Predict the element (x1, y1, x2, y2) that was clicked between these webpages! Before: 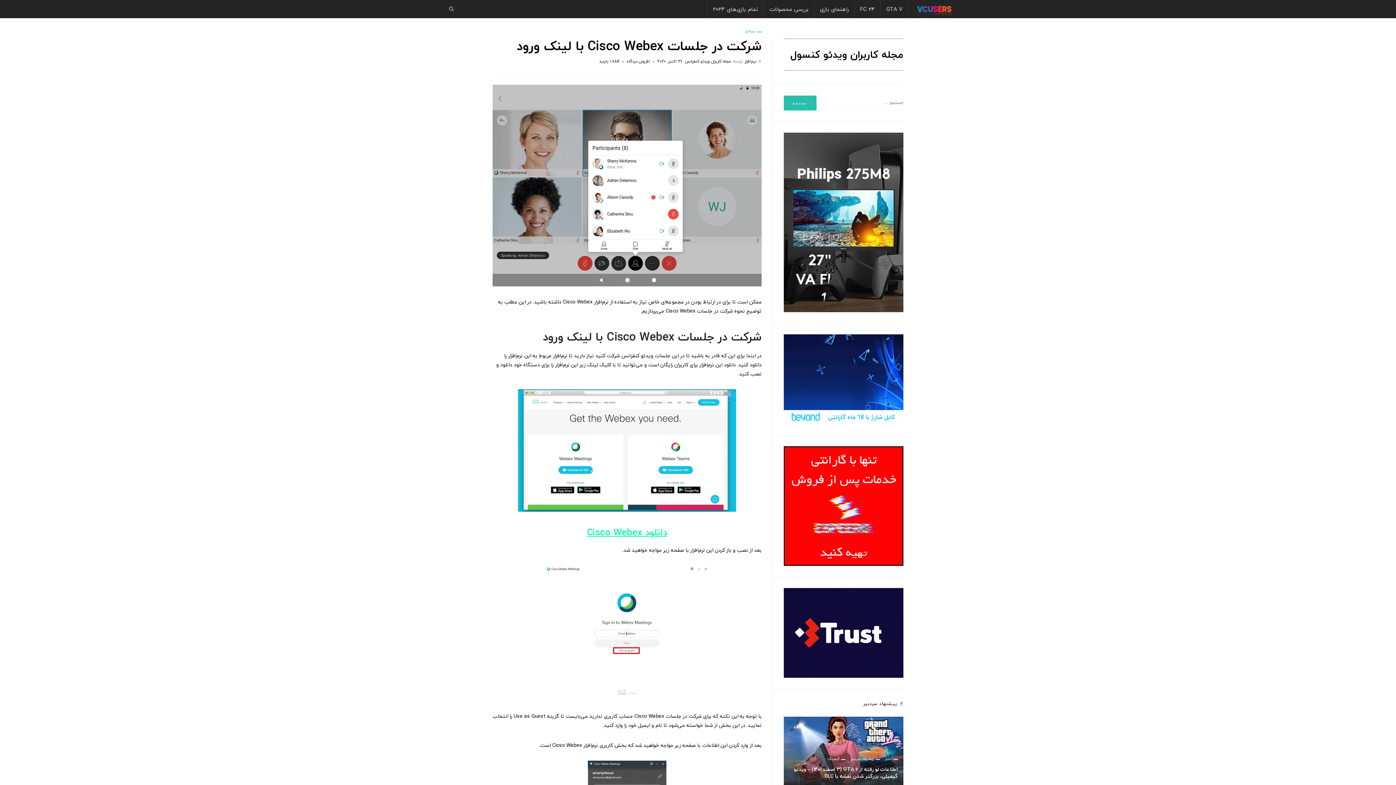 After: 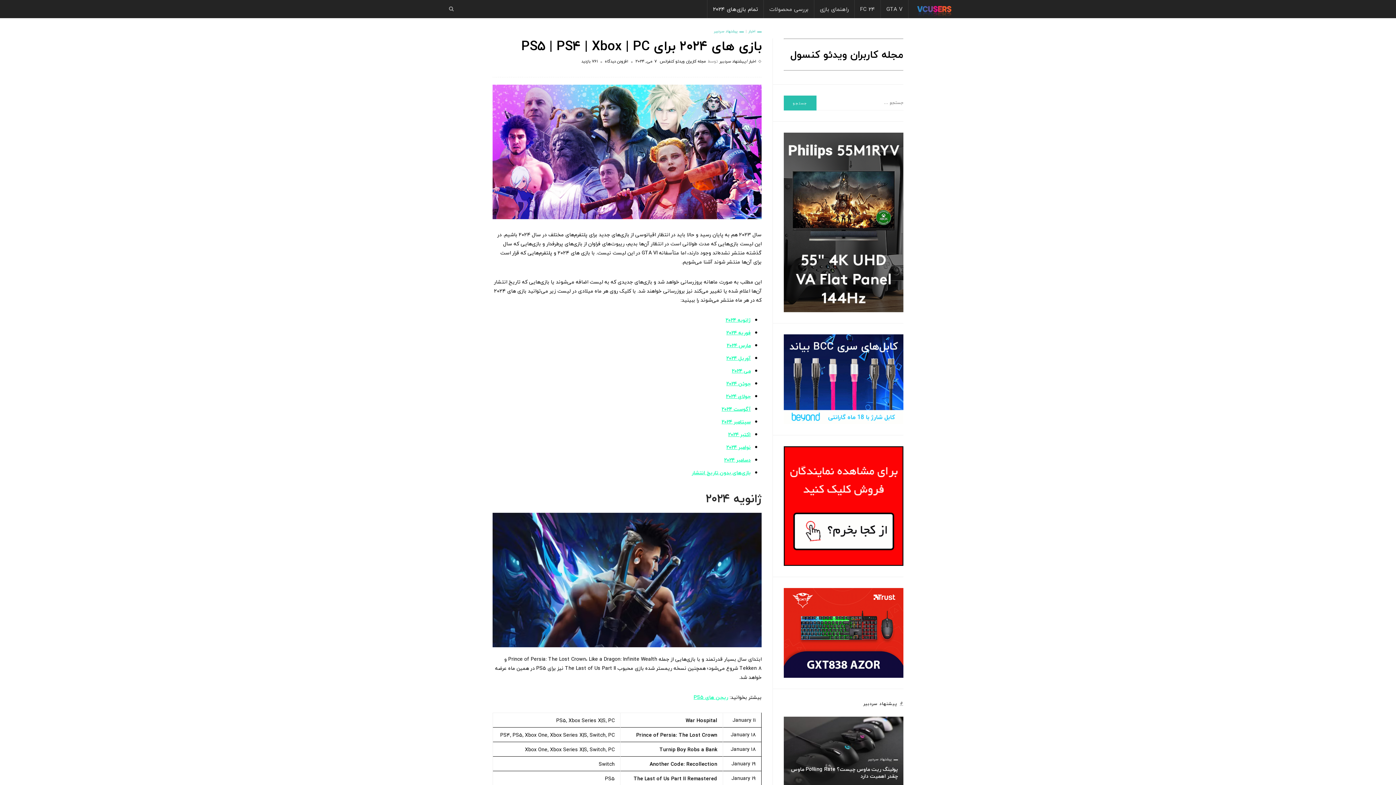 Action: label: تمام بازی‌های ۲۰۲۴ bbox: (707, 0, 763, 18)